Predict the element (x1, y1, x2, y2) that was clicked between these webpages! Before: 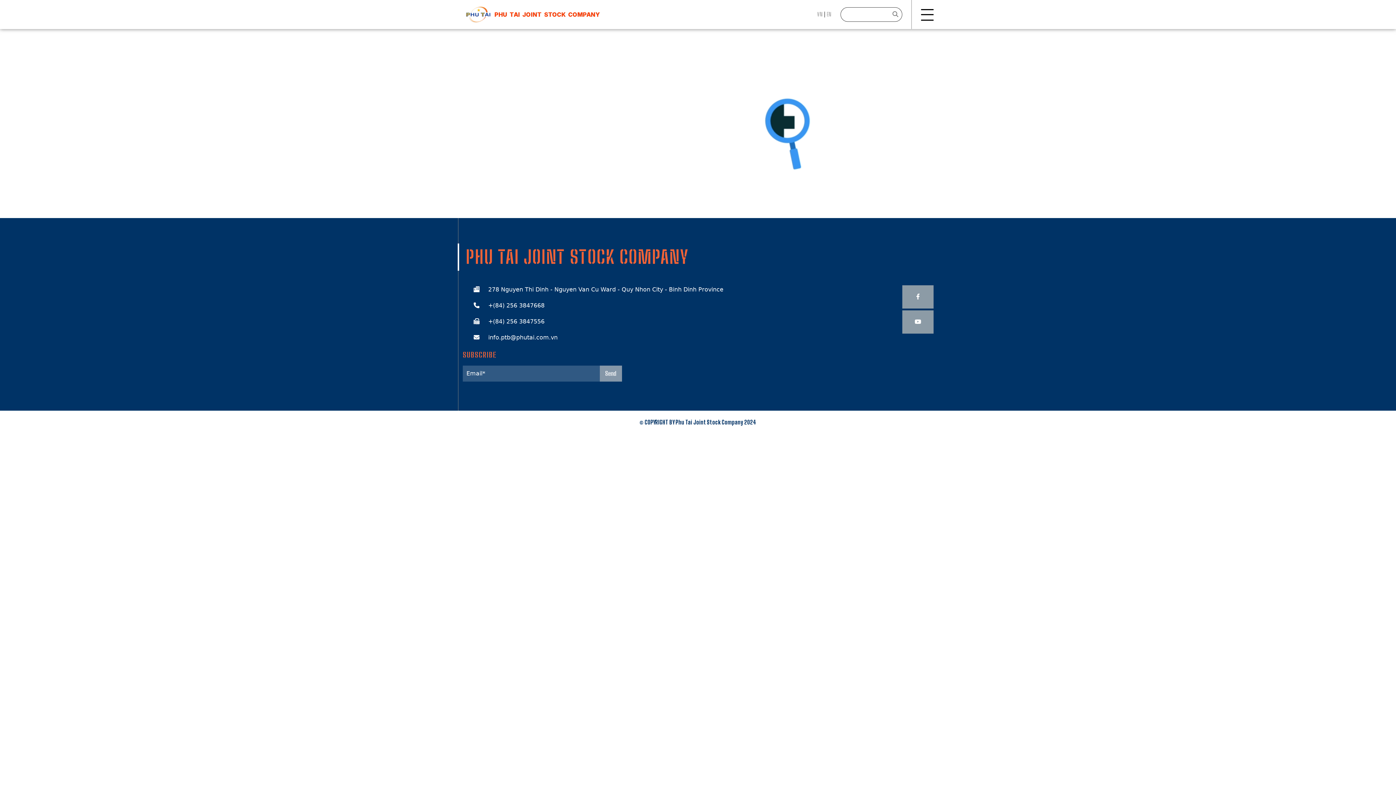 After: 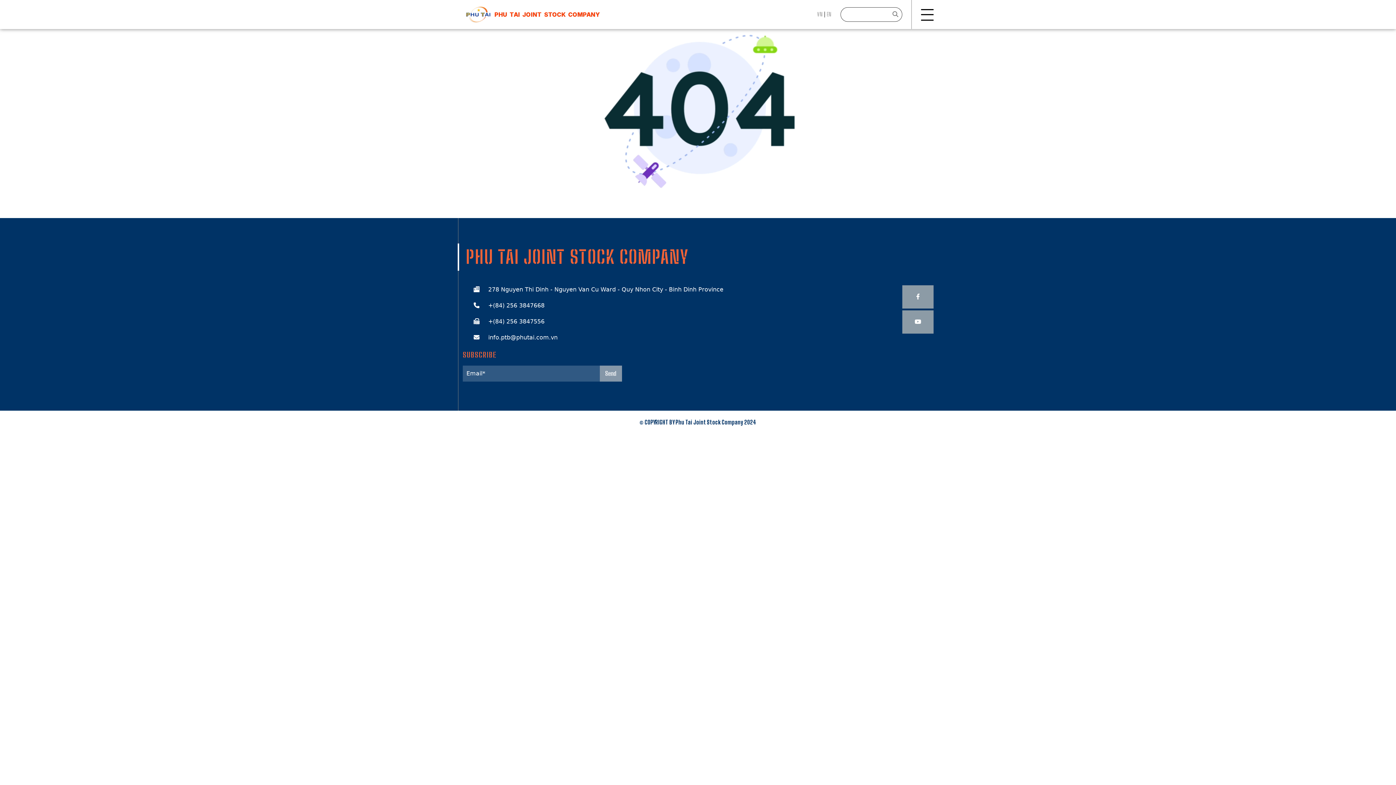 Action: label: +(84) 256 3847556 bbox: (488, 318, 544, 325)